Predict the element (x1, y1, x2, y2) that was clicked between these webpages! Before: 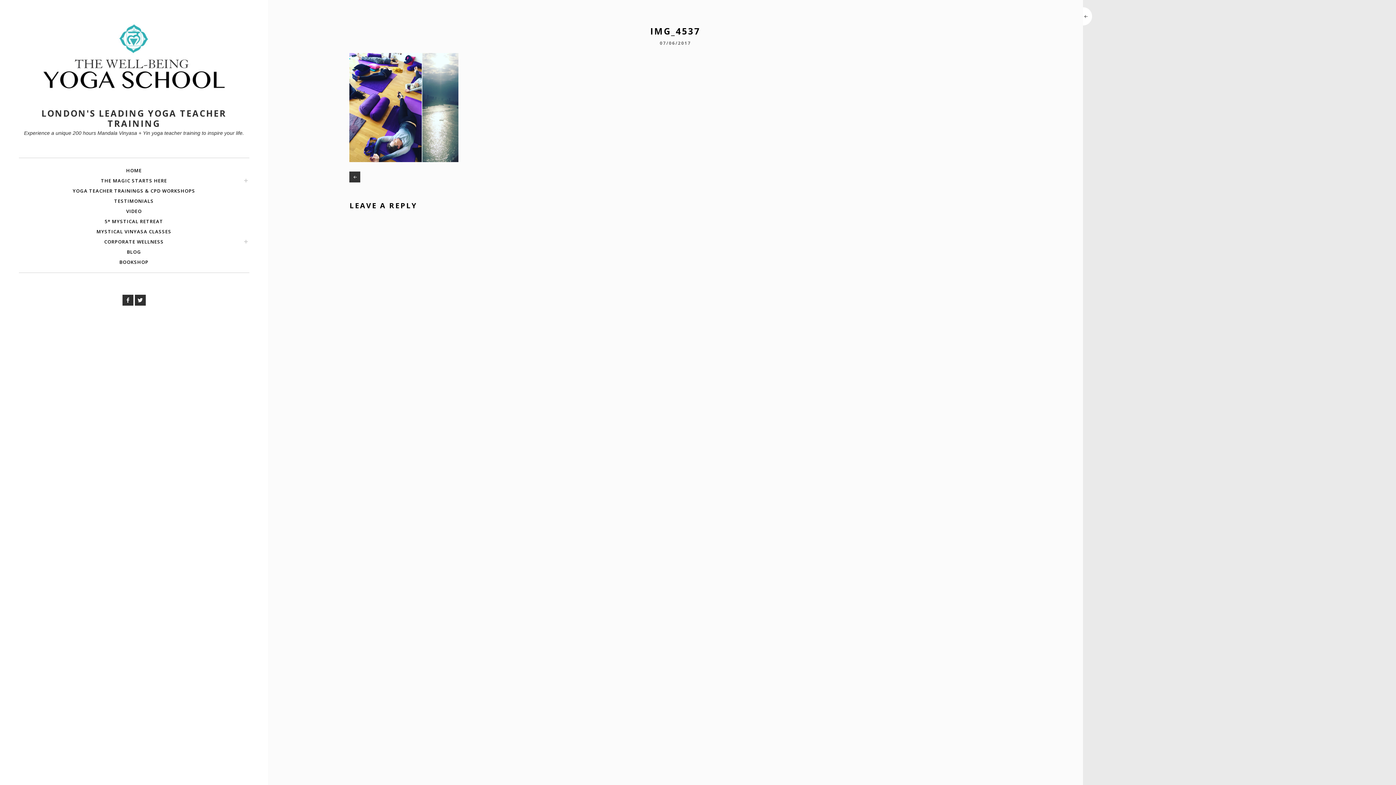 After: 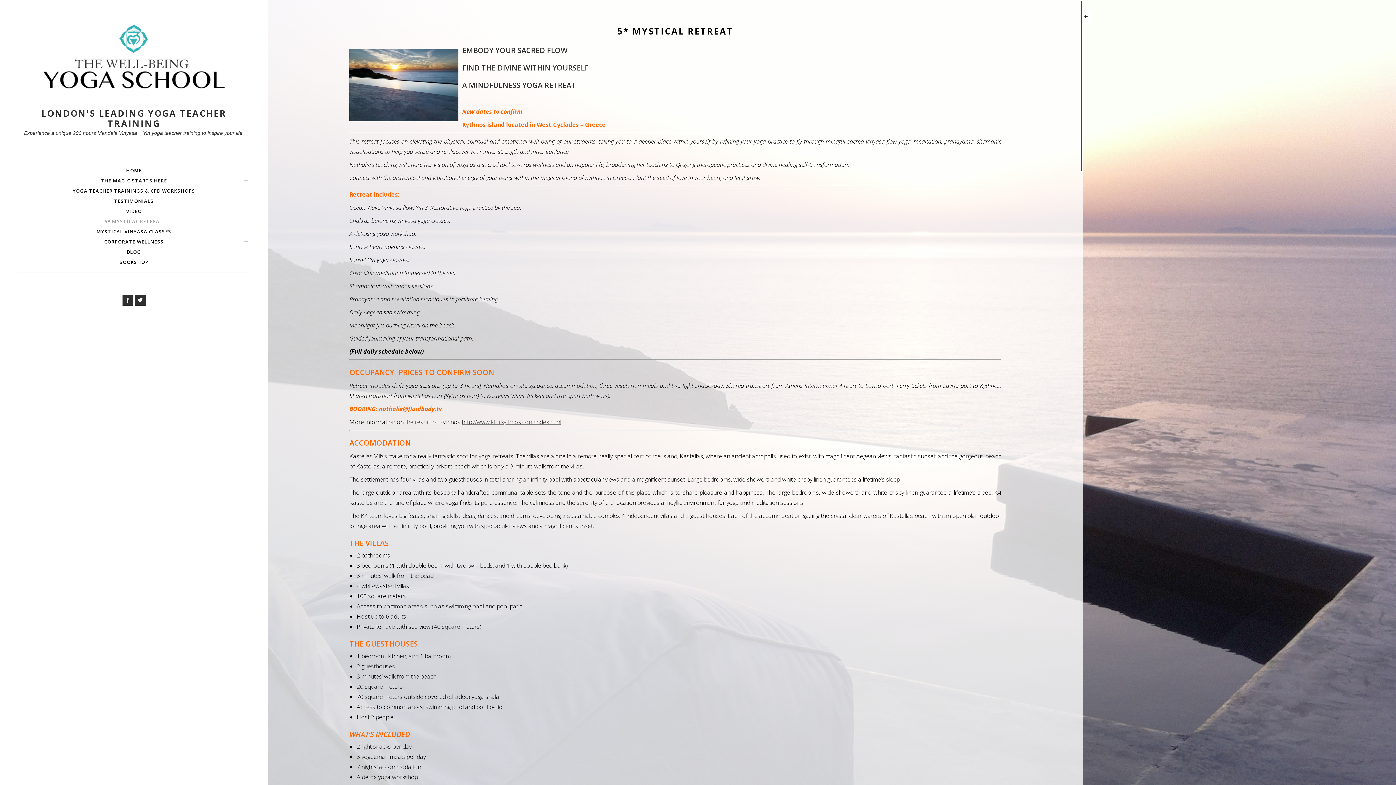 Action: label: 5* MYSTICAL RETREAT bbox: (18, 216, 249, 226)